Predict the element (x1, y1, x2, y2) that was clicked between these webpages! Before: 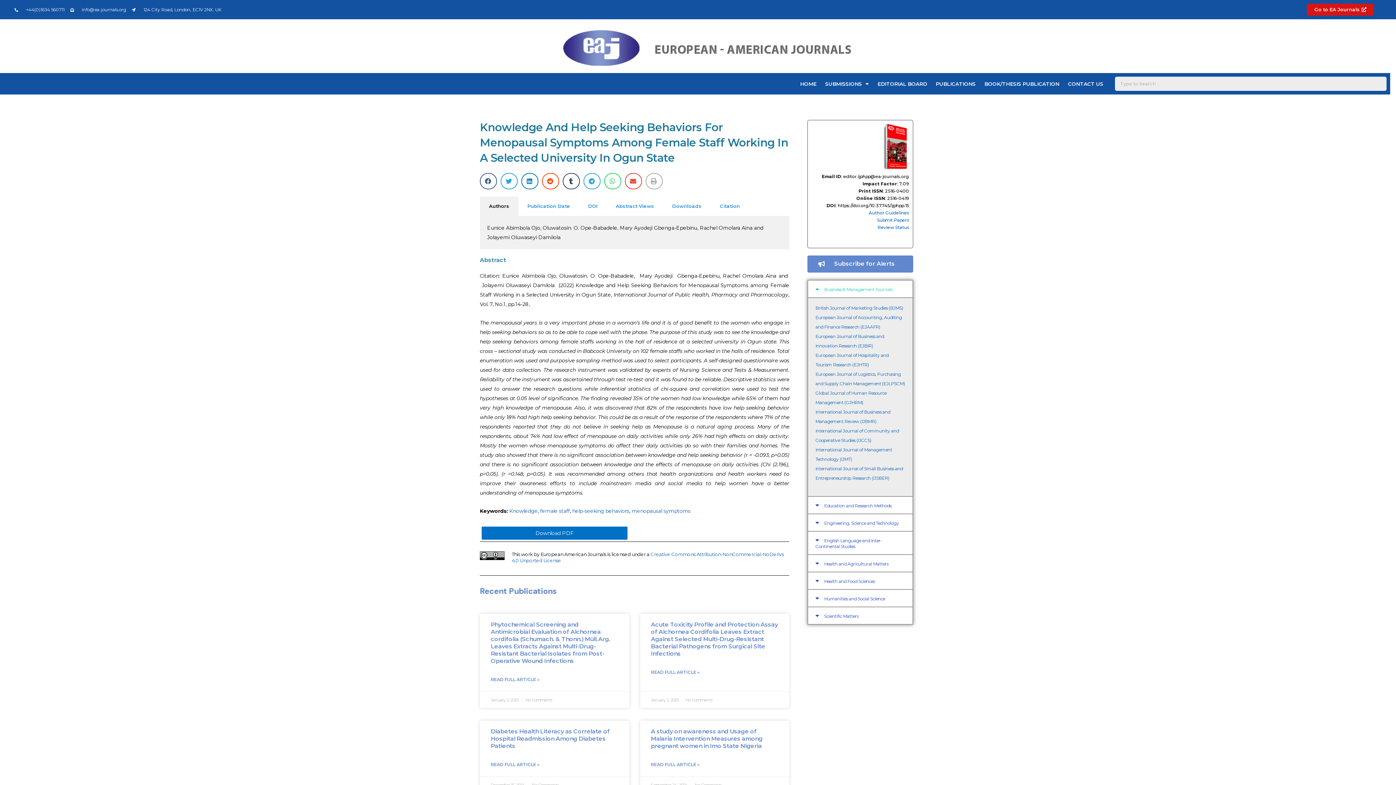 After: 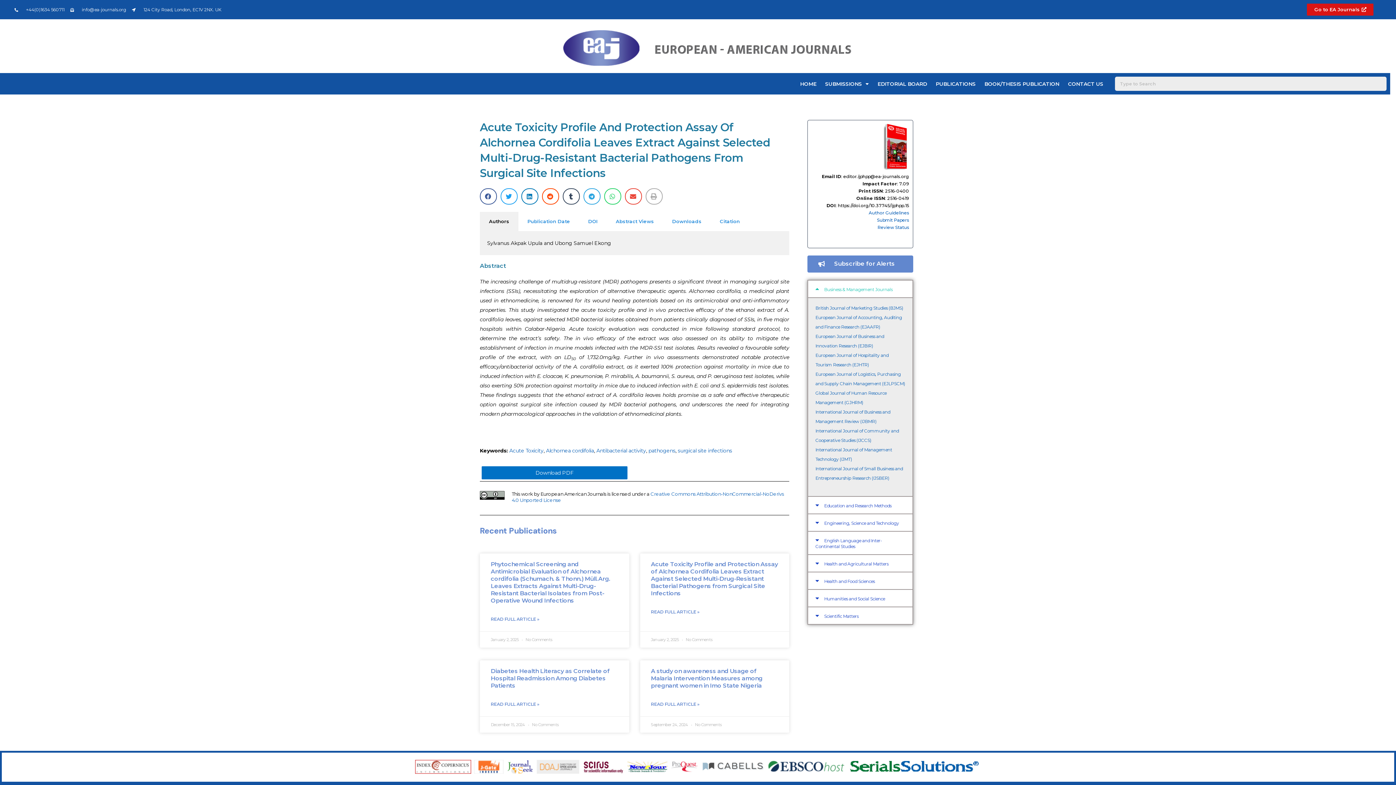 Action: bbox: (651, 667, 699, 677) label: READ FULL ARTICLE »